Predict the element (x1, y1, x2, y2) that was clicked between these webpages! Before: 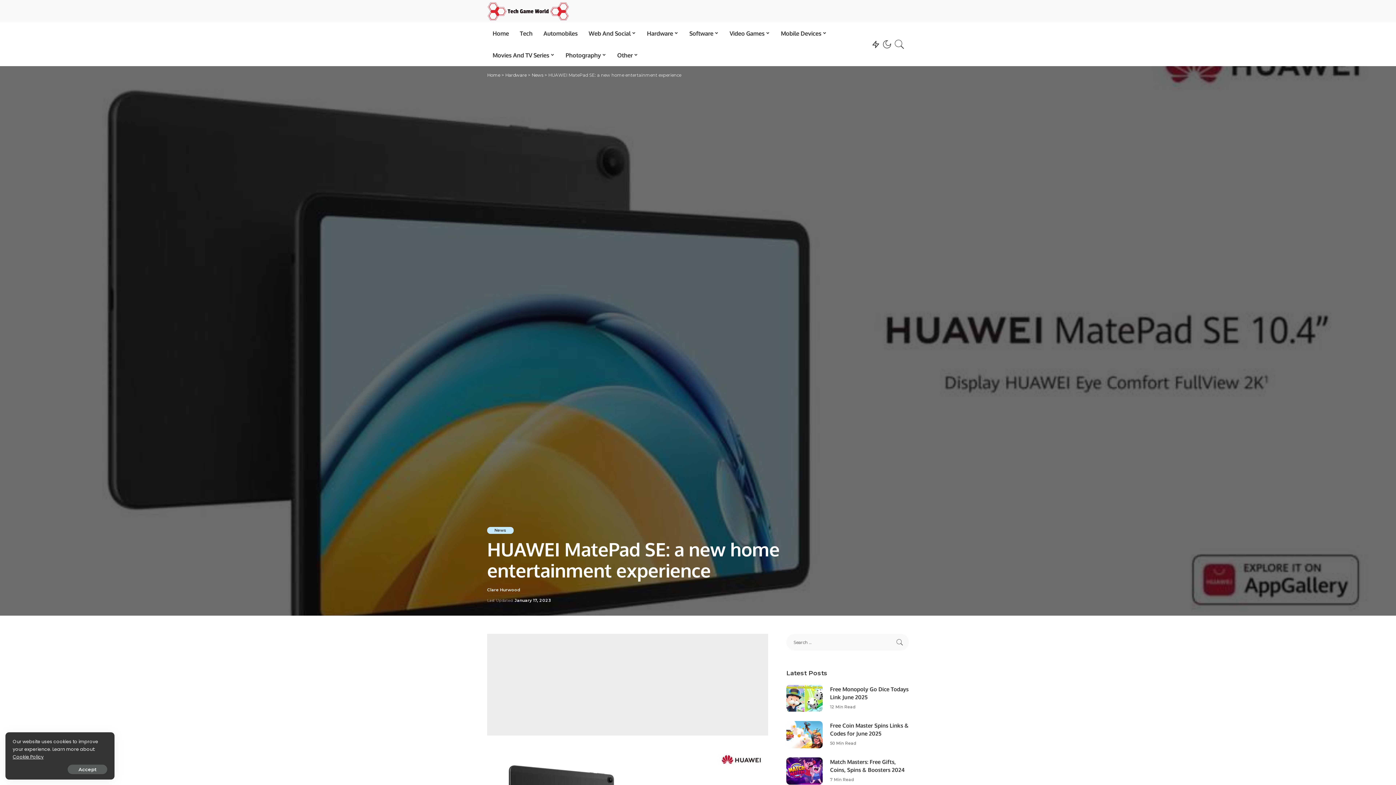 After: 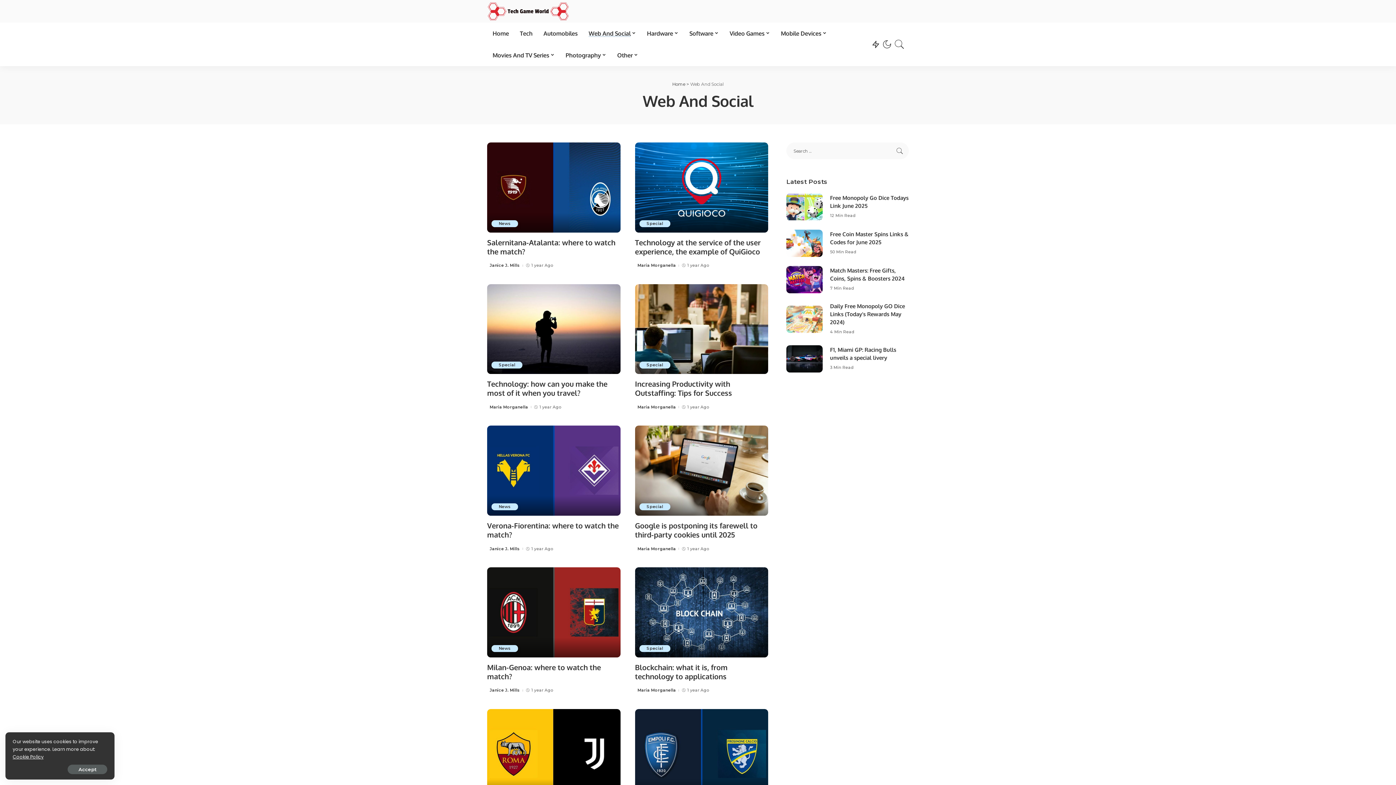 Action: bbox: (583, 22, 641, 44) label: Web And Social